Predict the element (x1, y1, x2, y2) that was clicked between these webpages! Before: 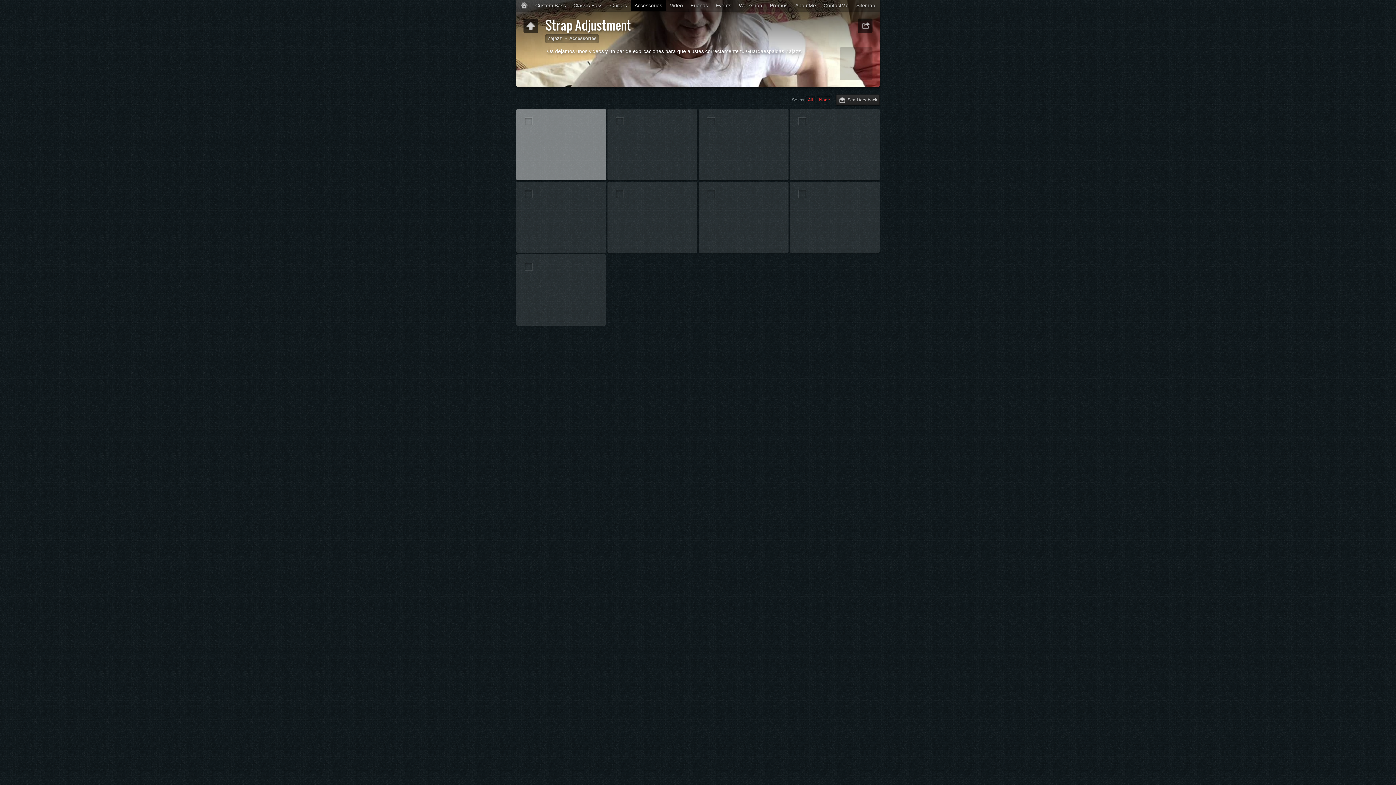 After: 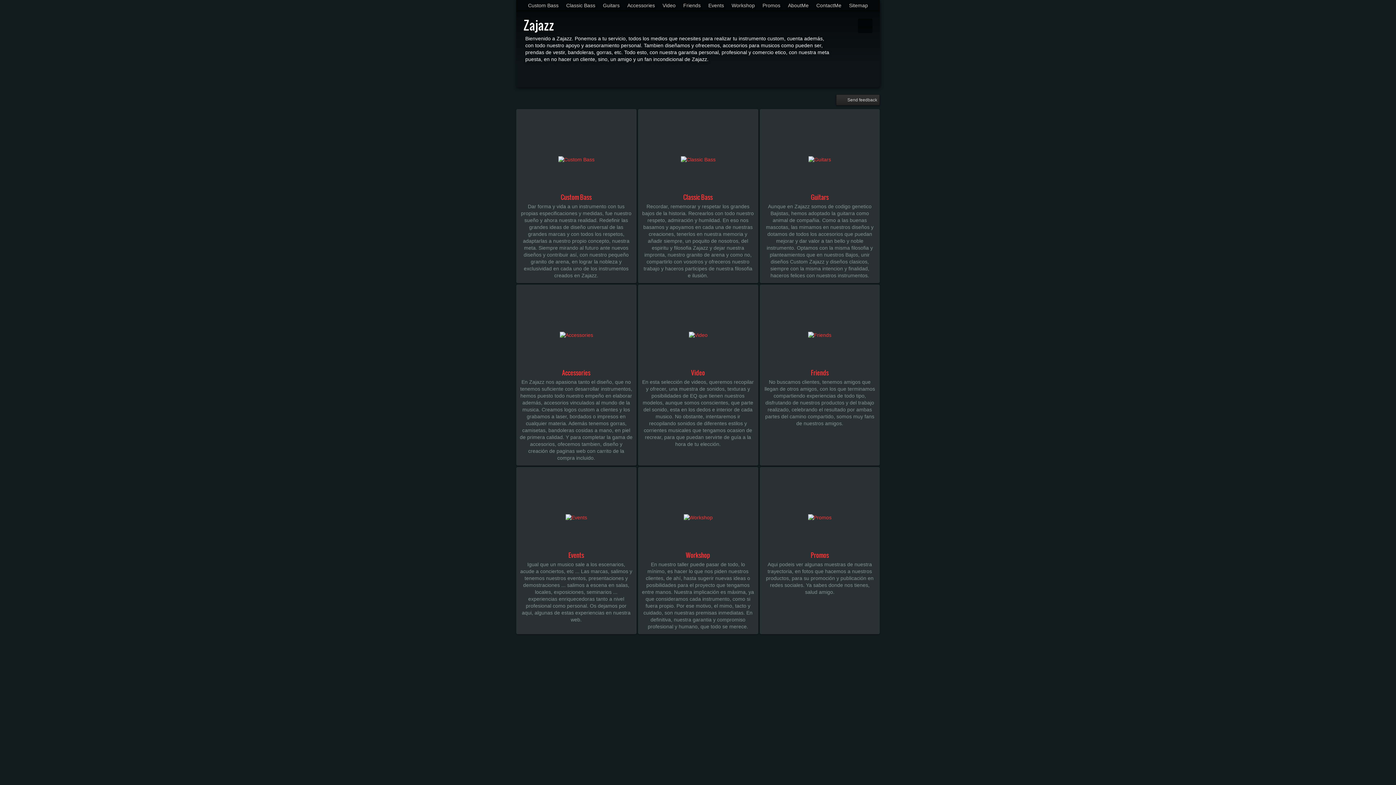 Action: bbox: (517, 0, 531, 10) label:  